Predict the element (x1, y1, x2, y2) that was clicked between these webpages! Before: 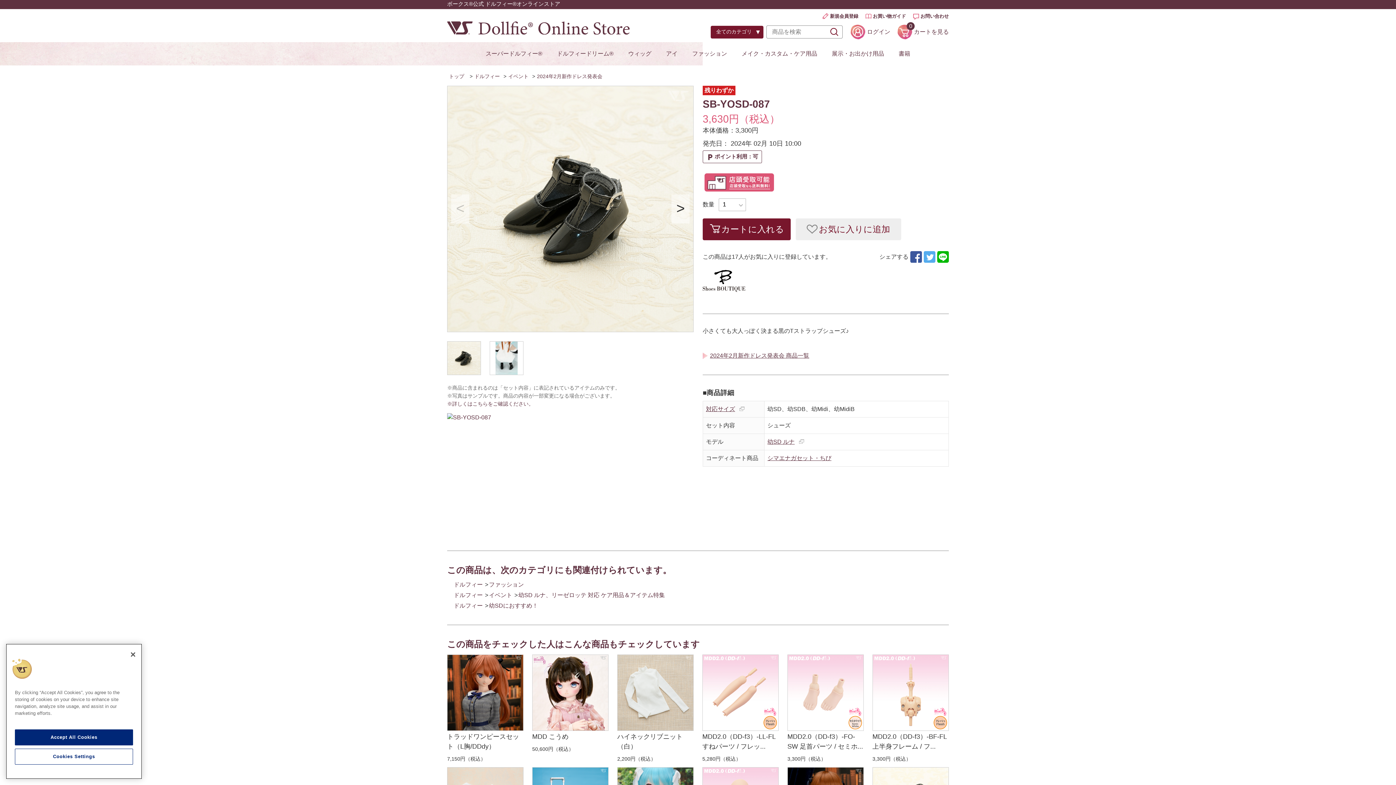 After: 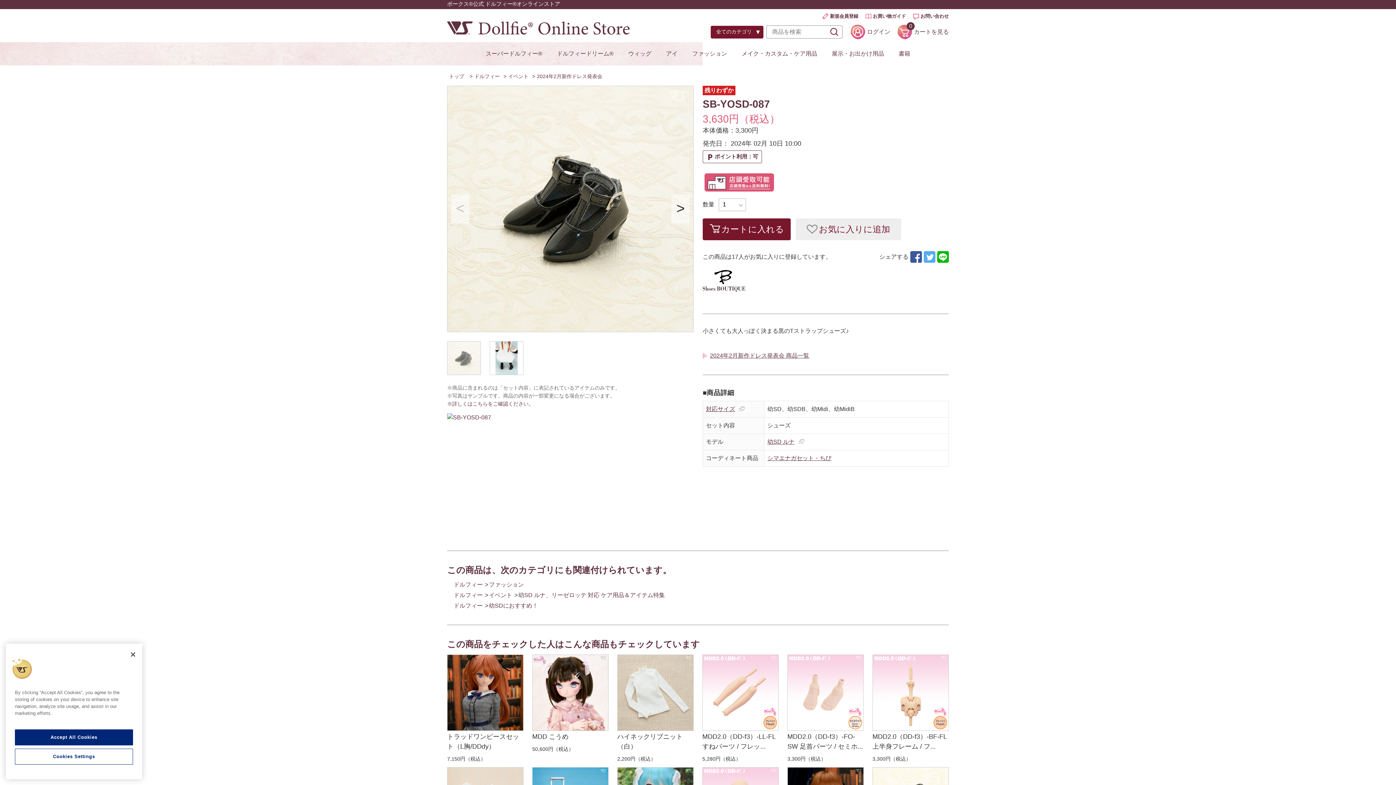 Action: bbox: (447, 341, 480, 374)